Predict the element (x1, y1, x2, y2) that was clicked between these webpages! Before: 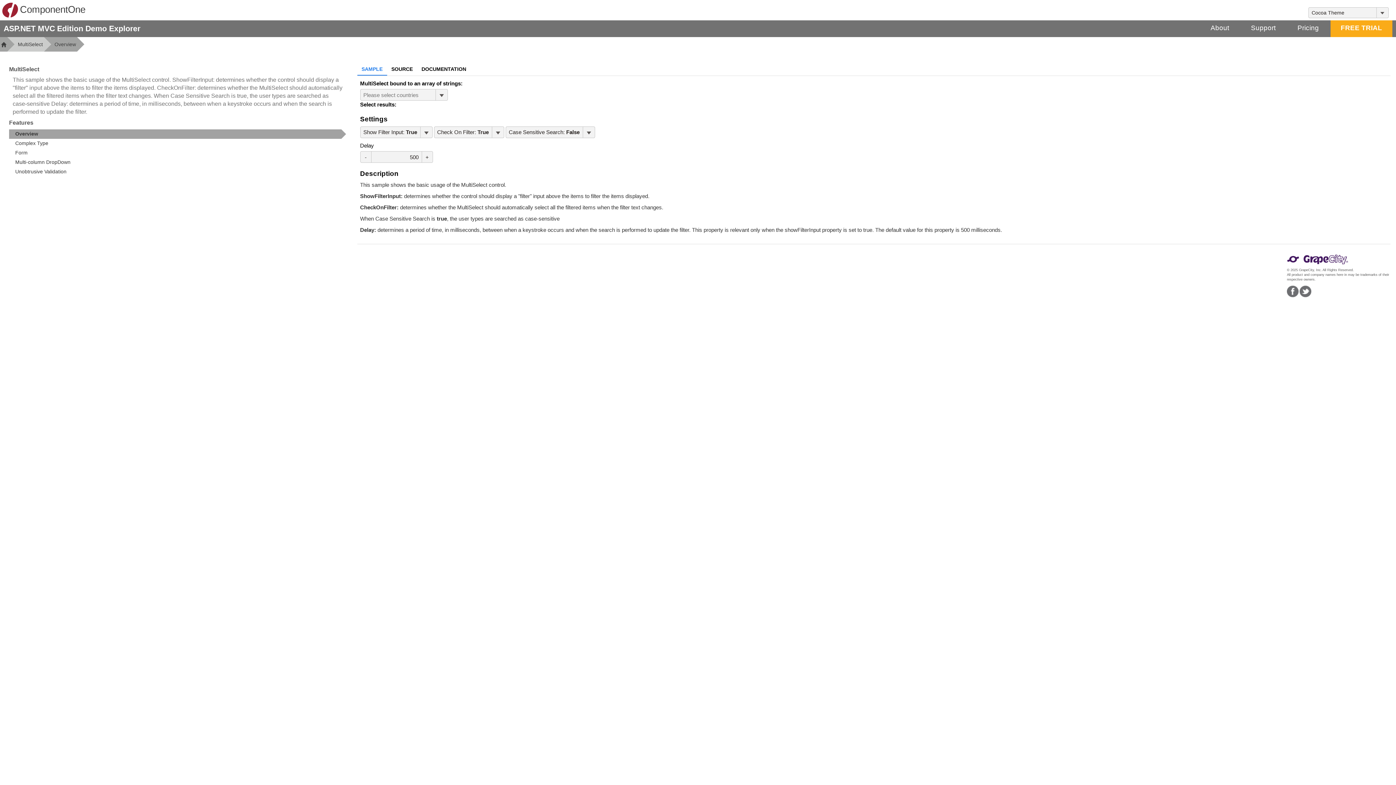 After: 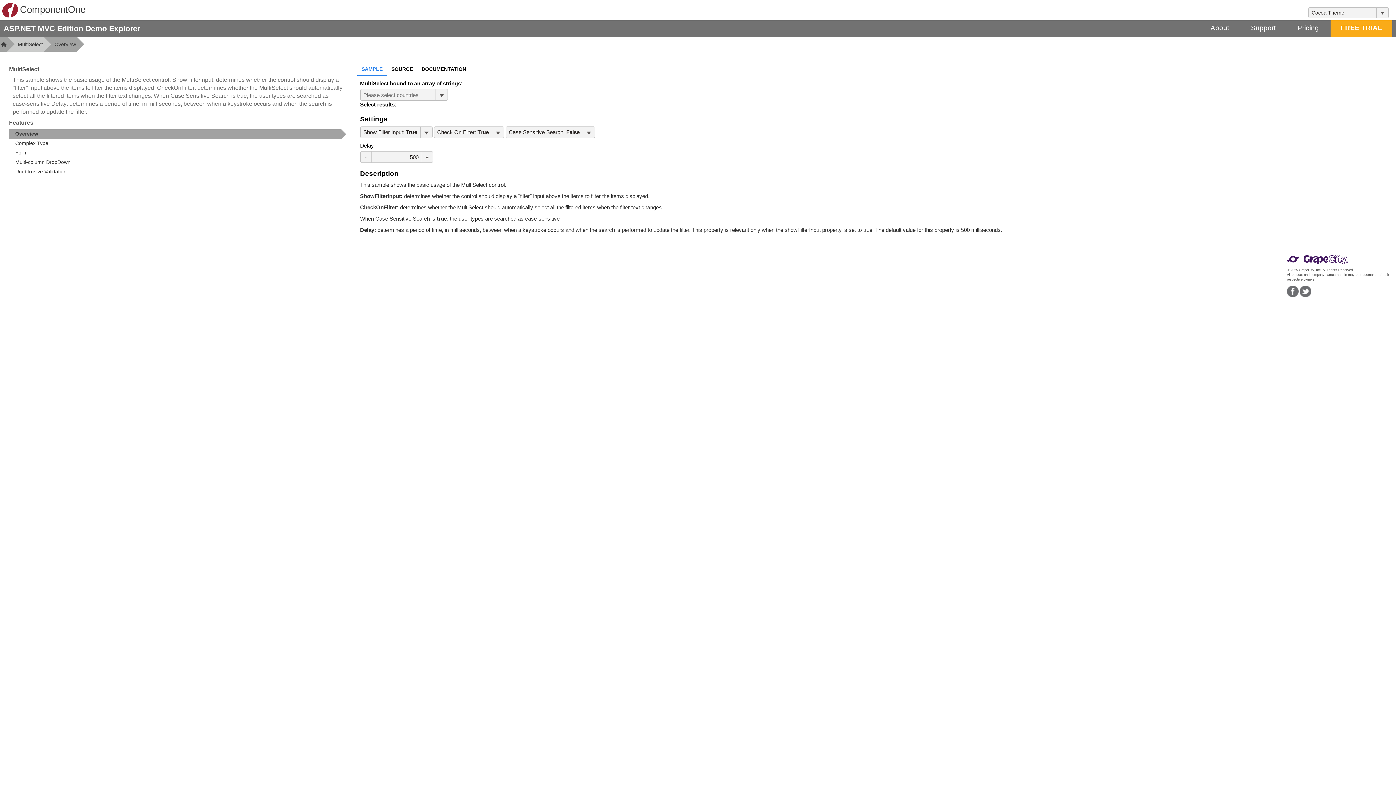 Action: bbox: (1300, 289, 1311, 293)